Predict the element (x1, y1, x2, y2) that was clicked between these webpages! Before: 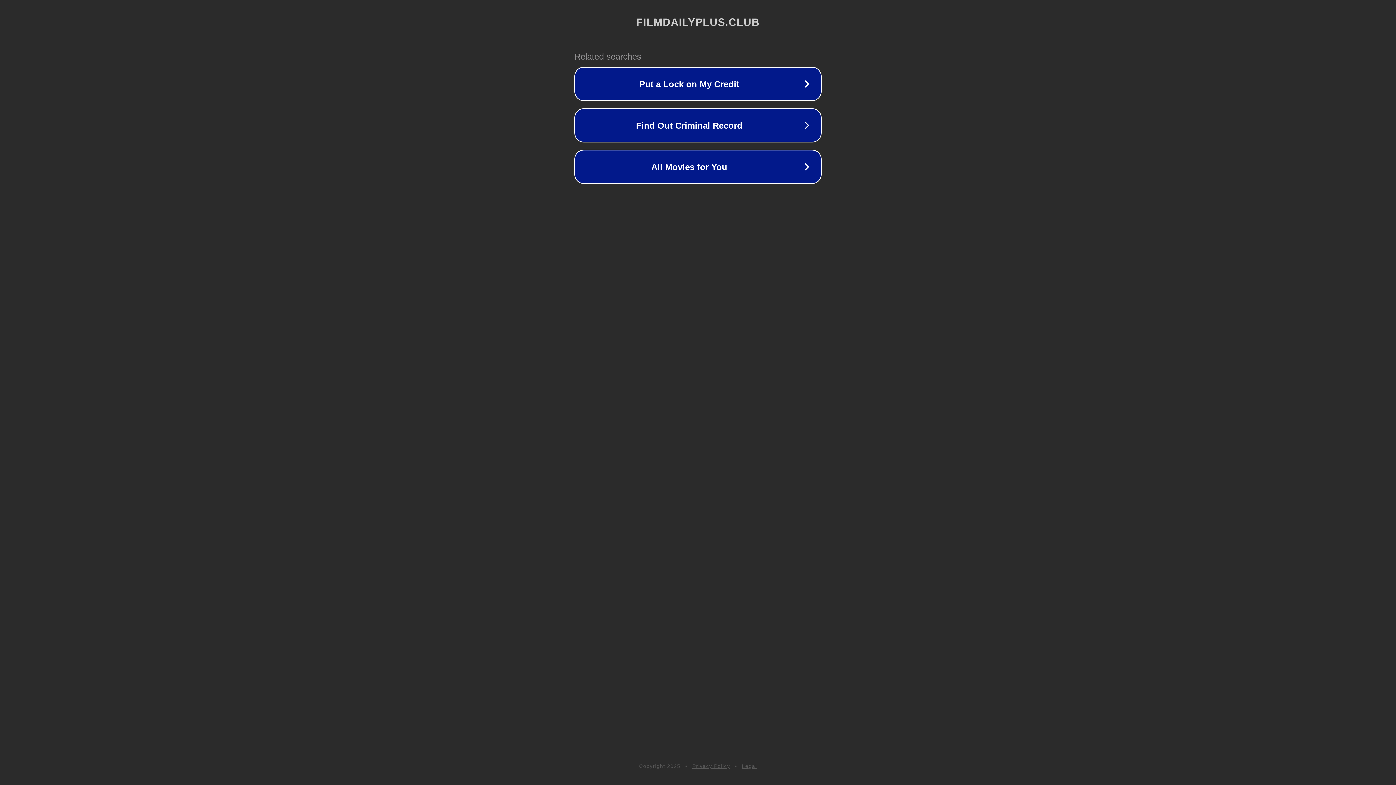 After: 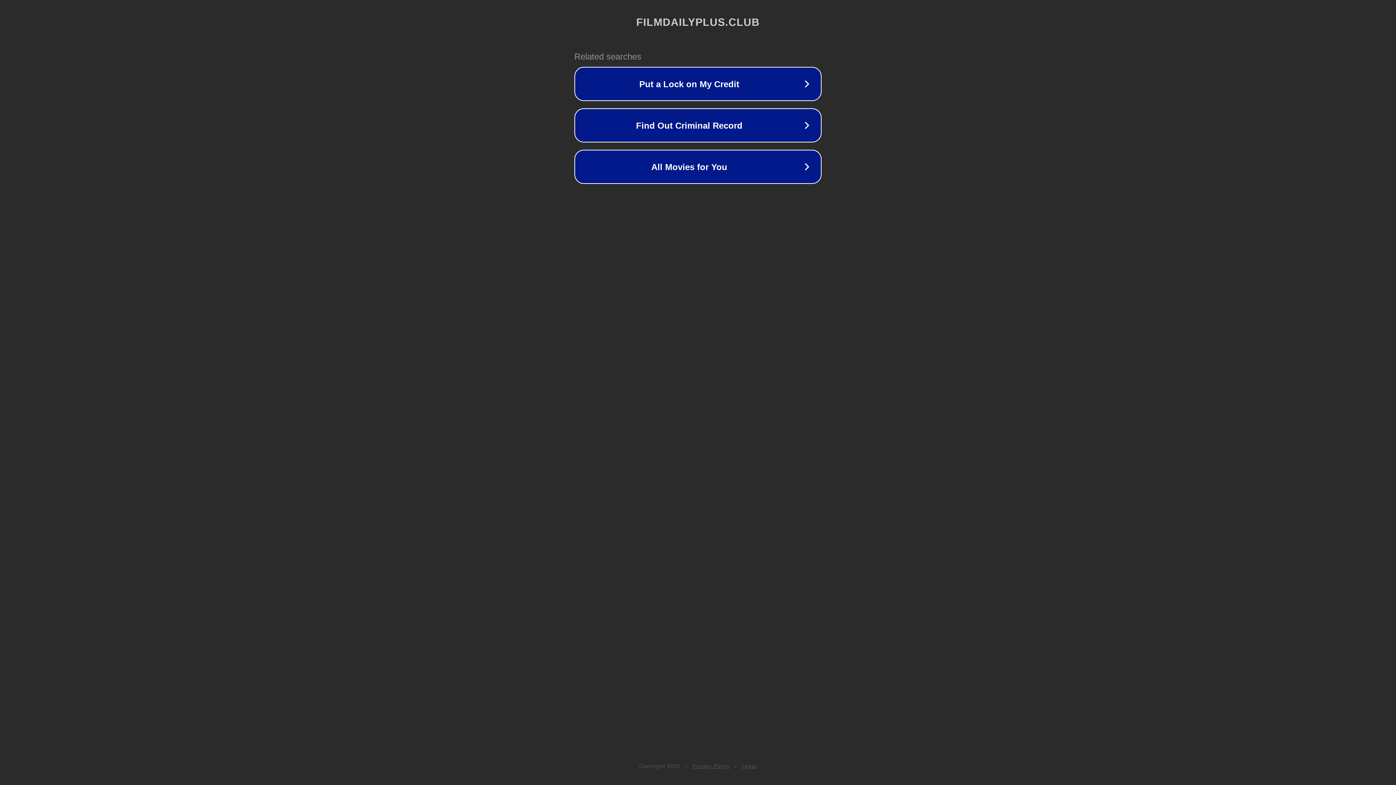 Action: label: Legal bbox: (742, 763, 757, 769)